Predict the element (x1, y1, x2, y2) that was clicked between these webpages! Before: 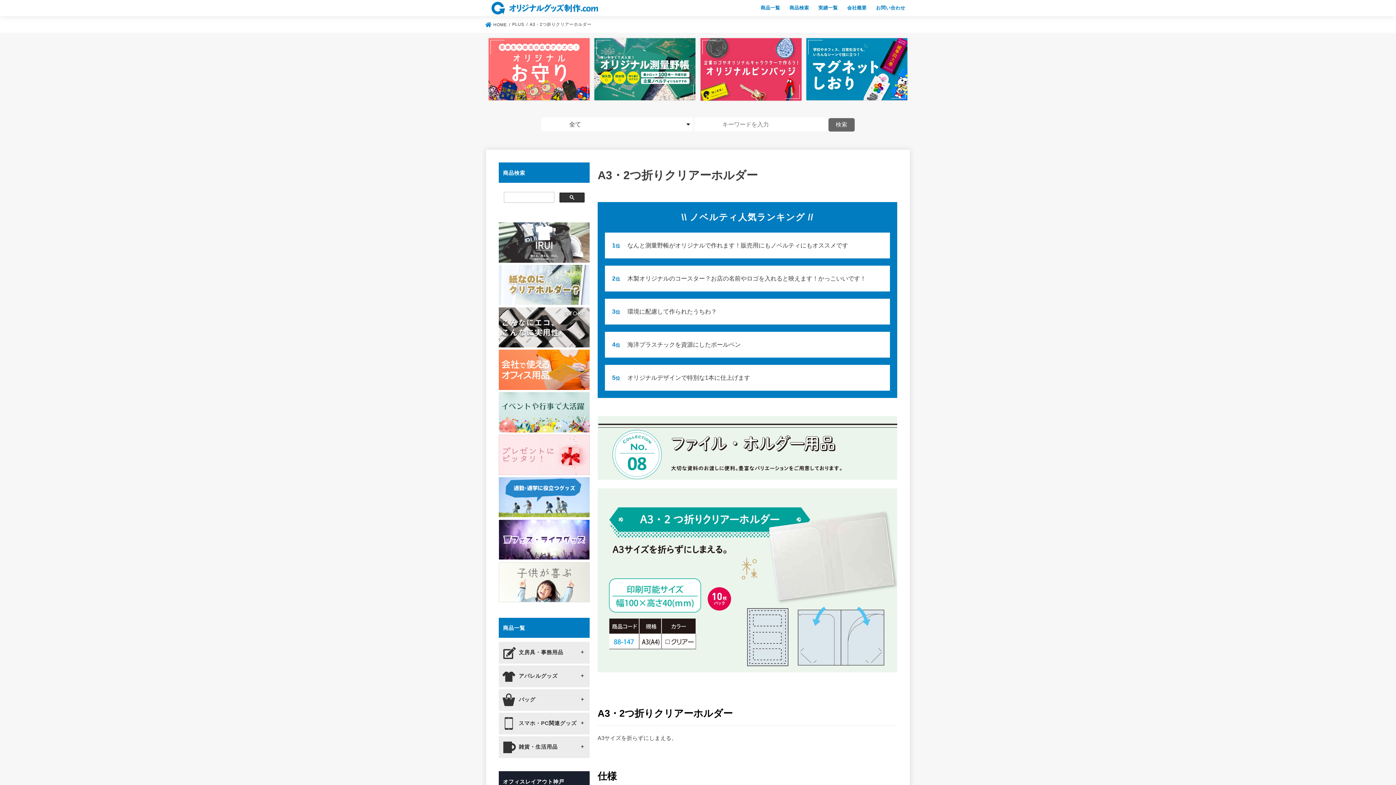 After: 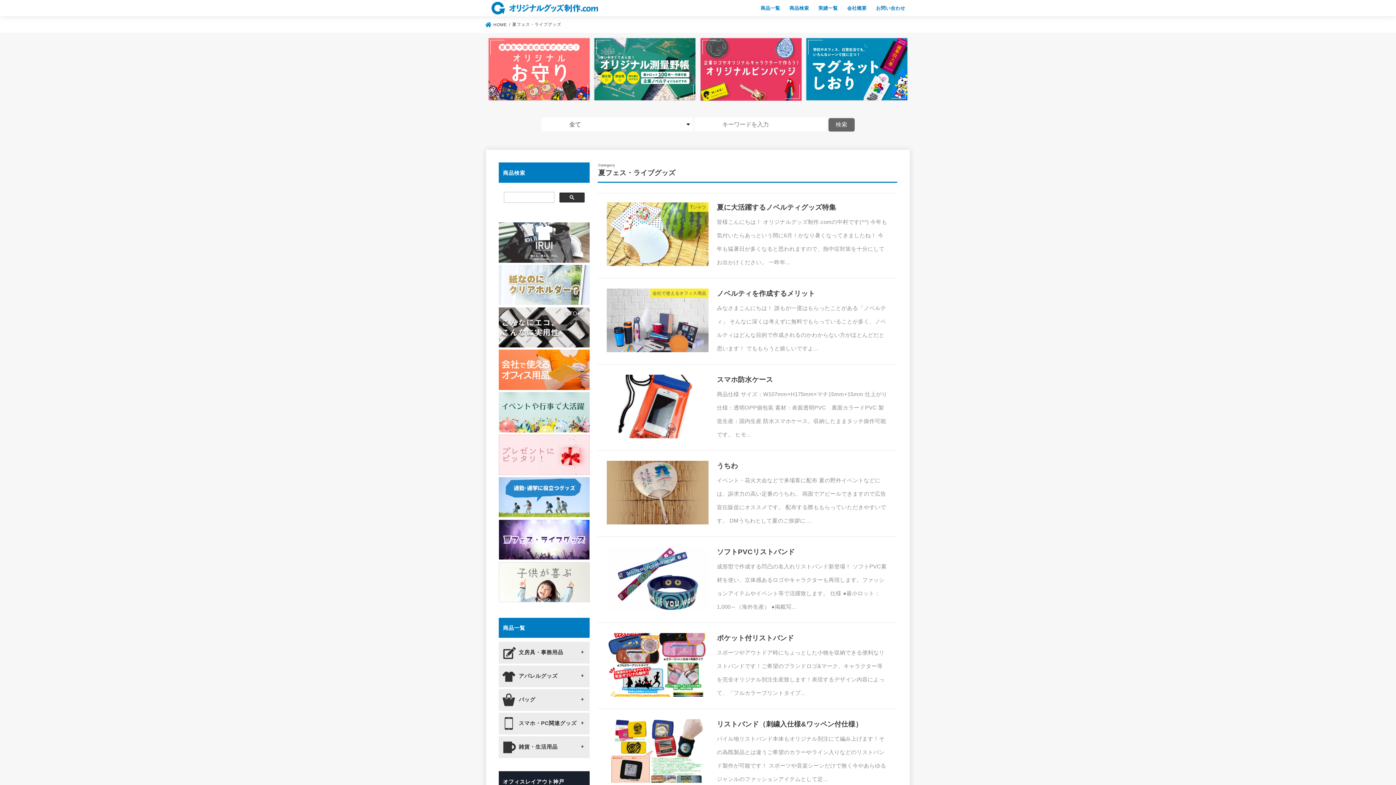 Action: bbox: (498, 554, 589, 560)